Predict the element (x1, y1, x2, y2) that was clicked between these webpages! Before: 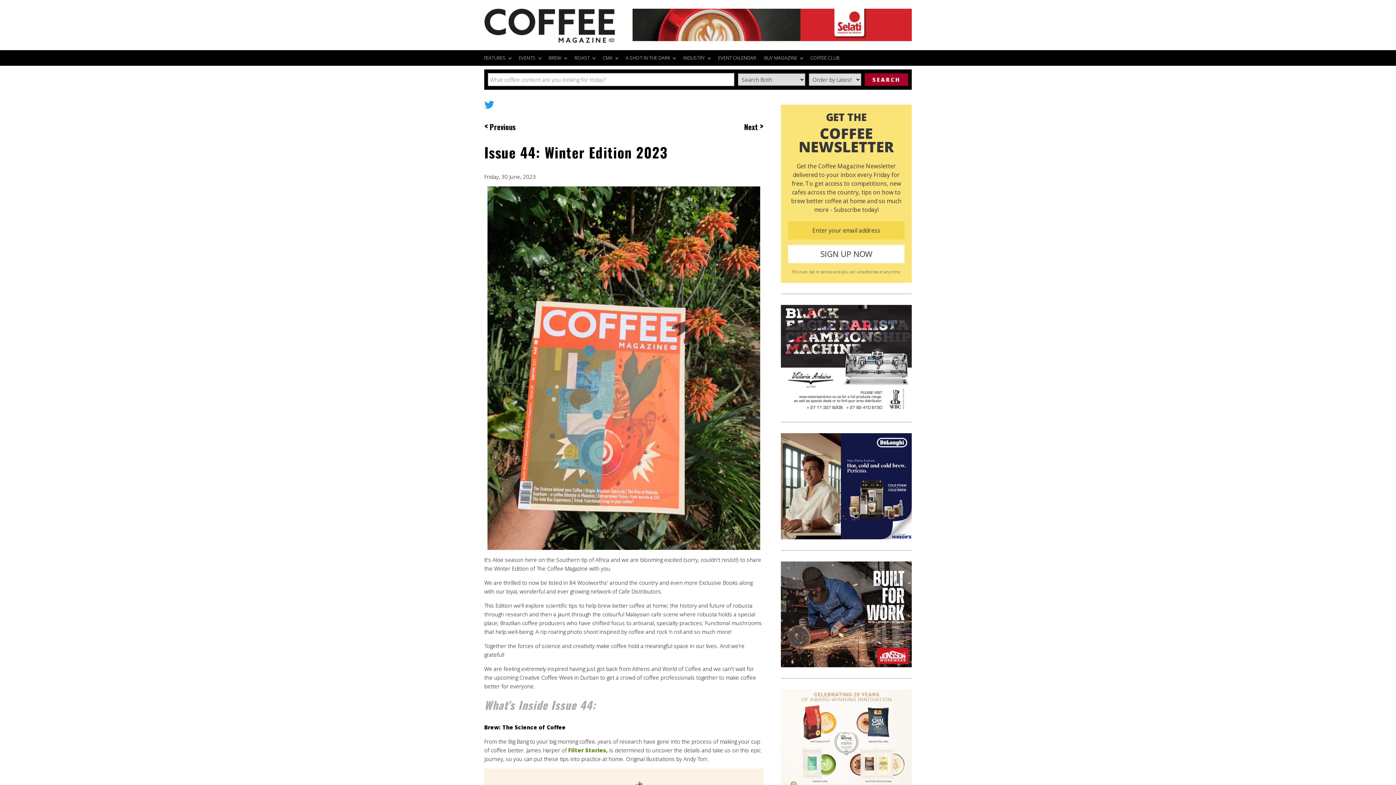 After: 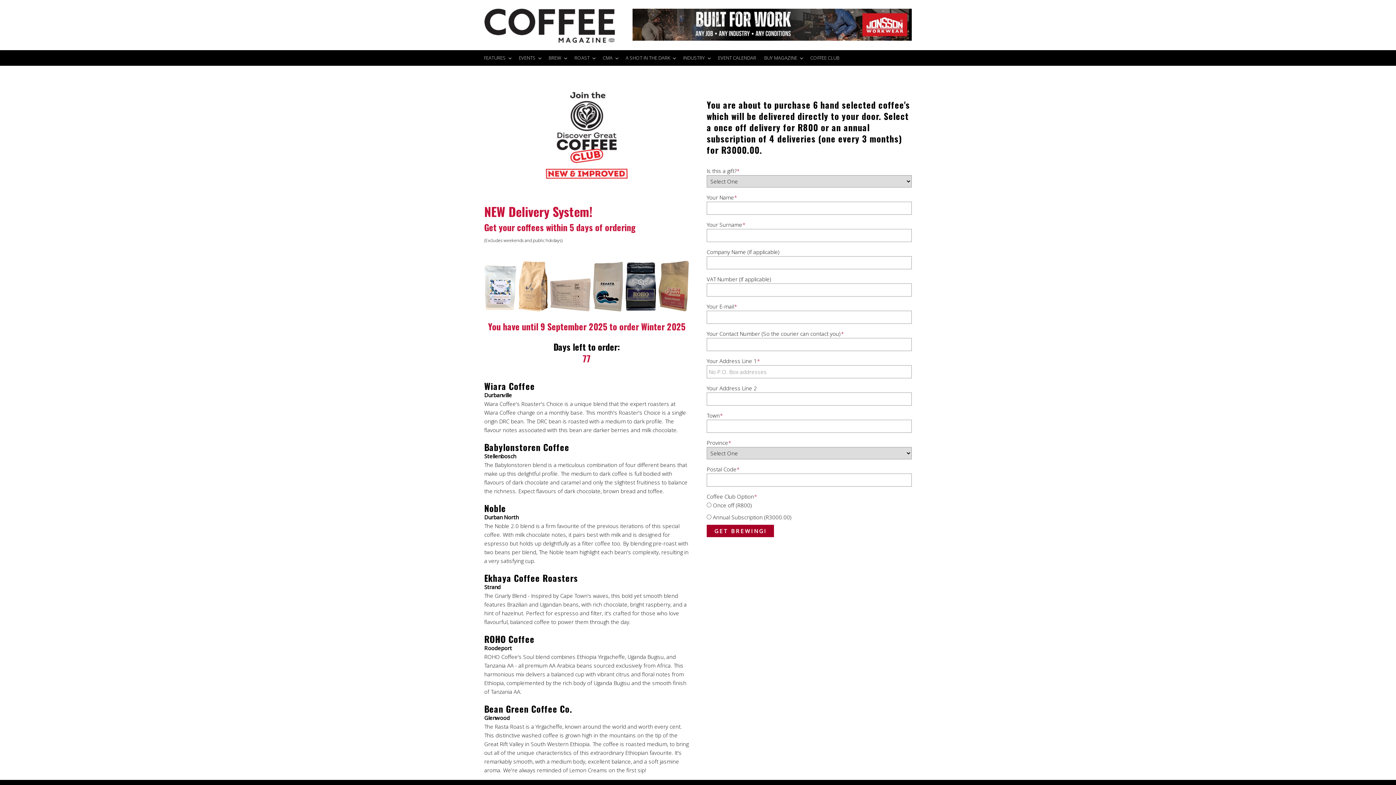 Action: label: COFFEE CLUB bbox: (806, 50, 843, 65)